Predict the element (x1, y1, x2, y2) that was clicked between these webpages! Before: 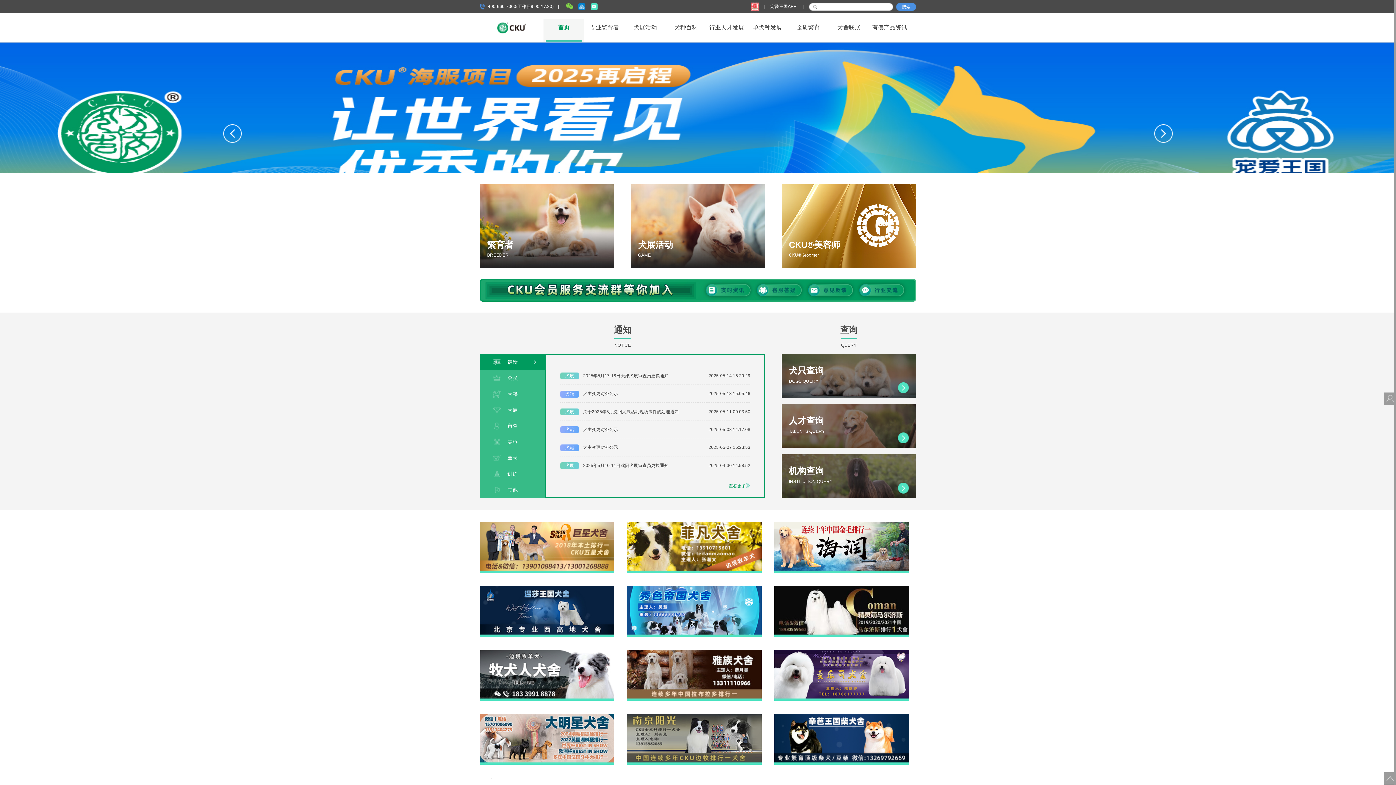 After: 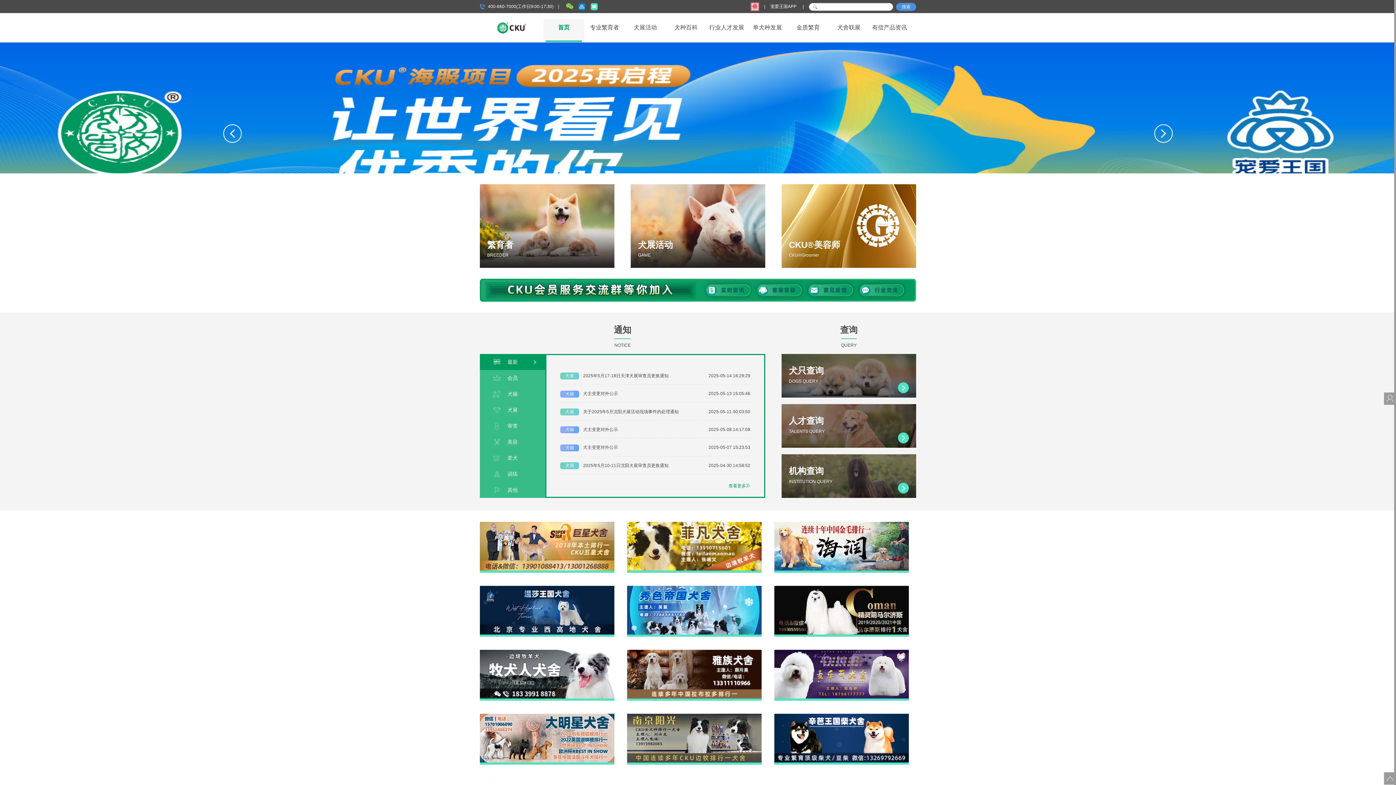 Action: bbox: (545, 18, 582, 42) label: 首页